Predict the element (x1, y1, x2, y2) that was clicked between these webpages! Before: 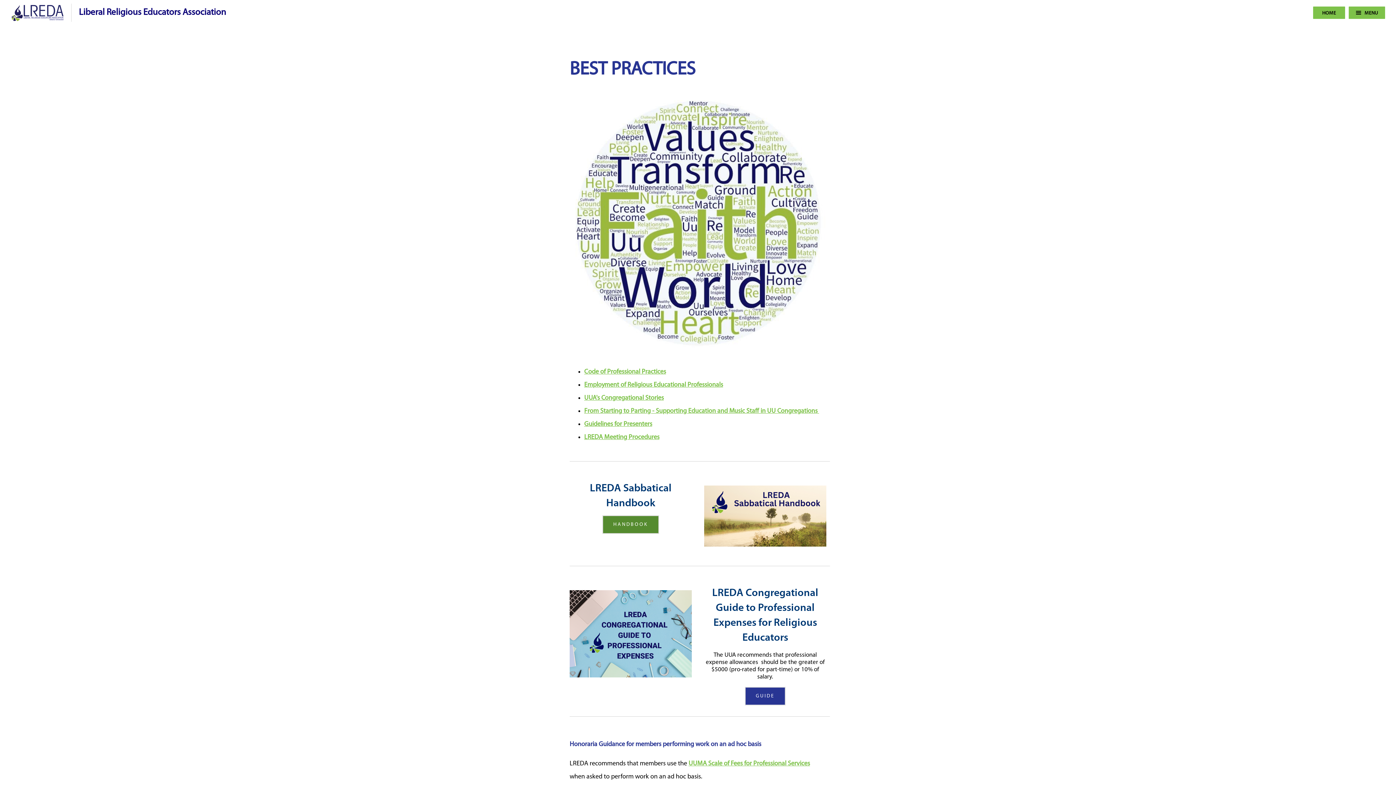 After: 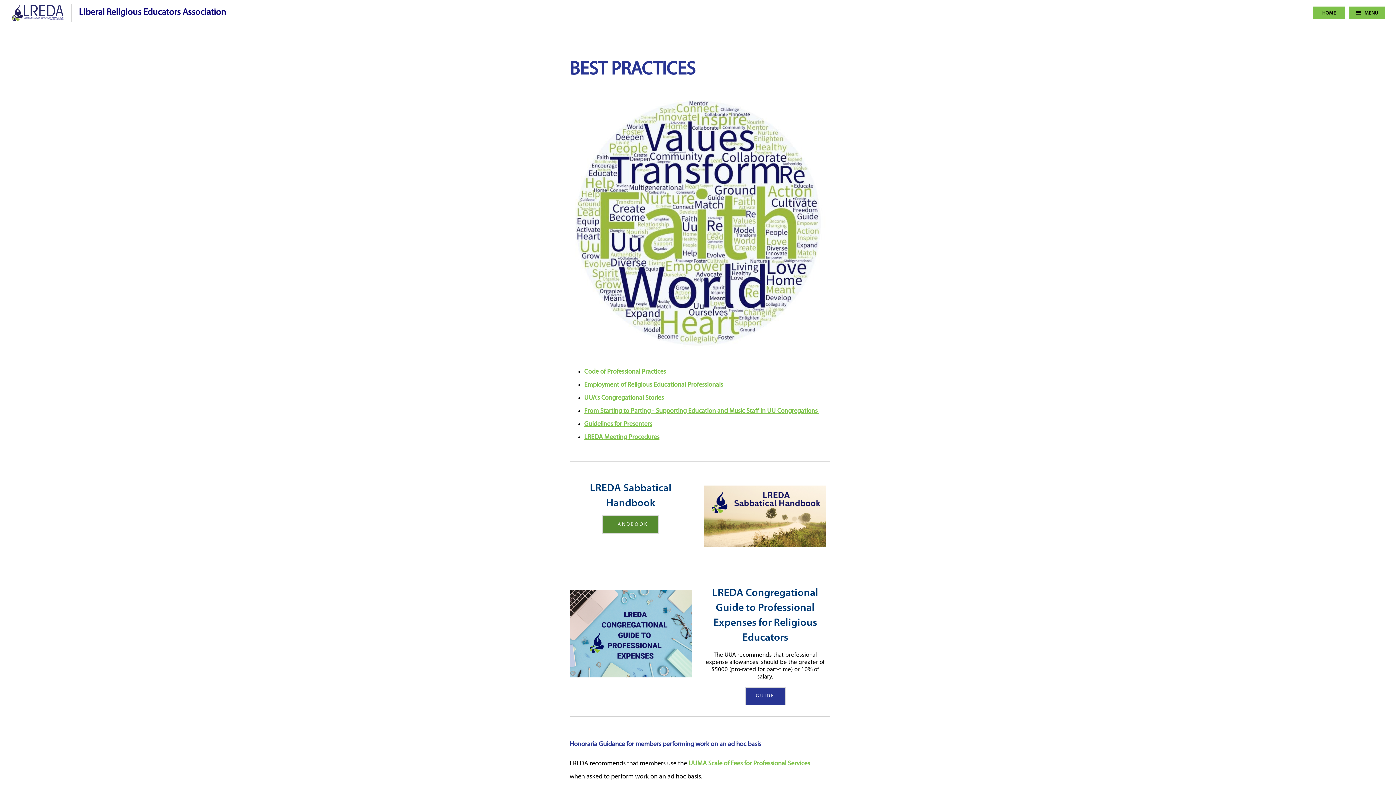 Action: label: UUA's Congregational Stories bbox: (584, 394, 664, 401)